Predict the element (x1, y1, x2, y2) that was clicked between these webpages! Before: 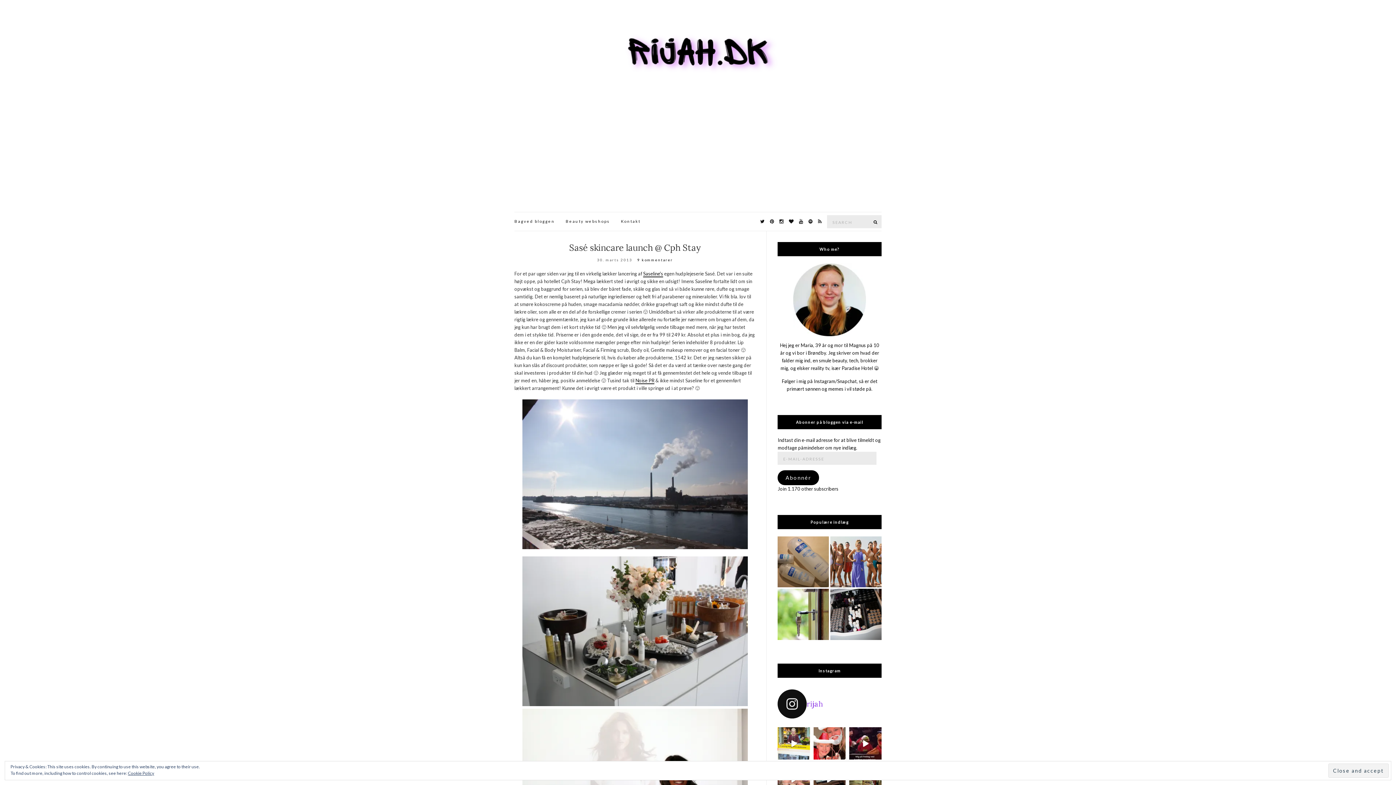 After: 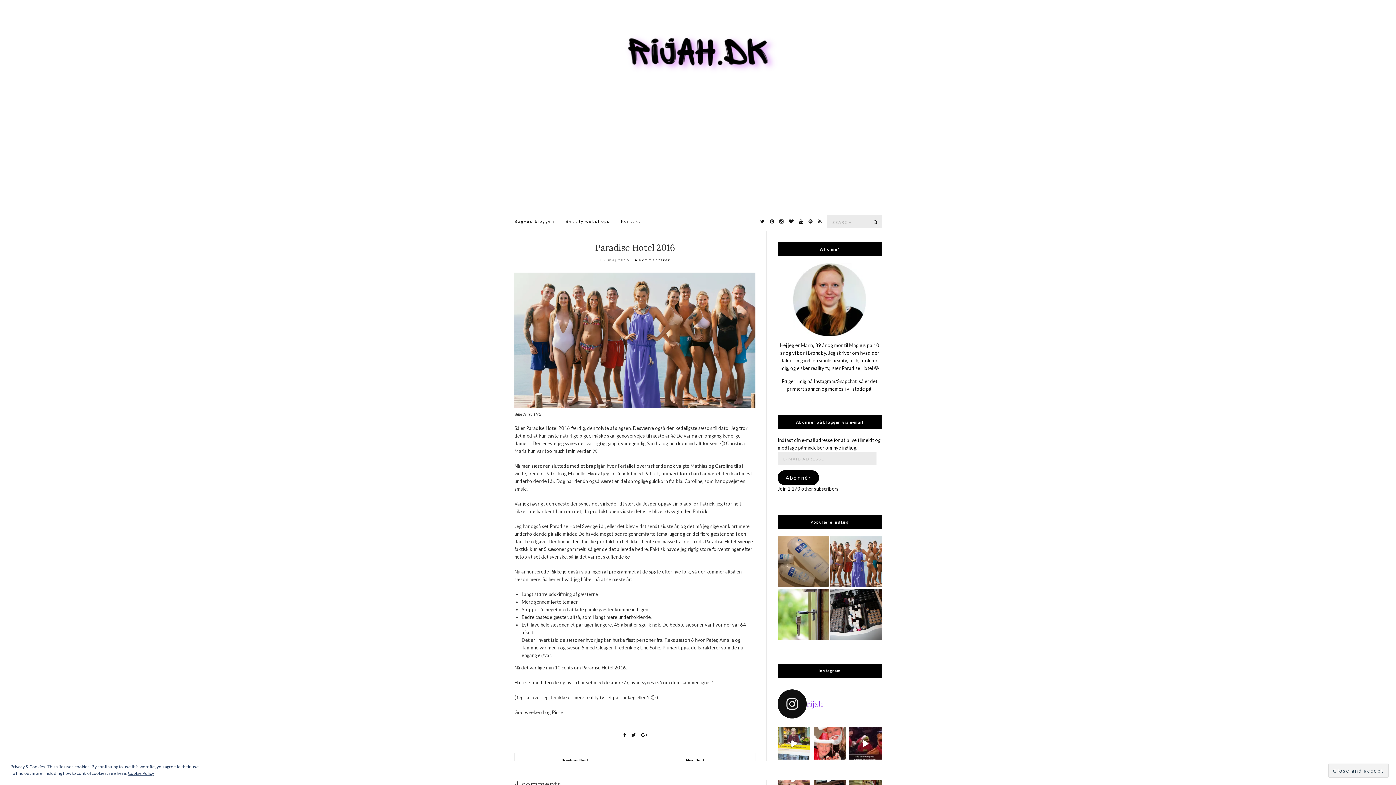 Action: bbox: (830, 536, 881, 587)